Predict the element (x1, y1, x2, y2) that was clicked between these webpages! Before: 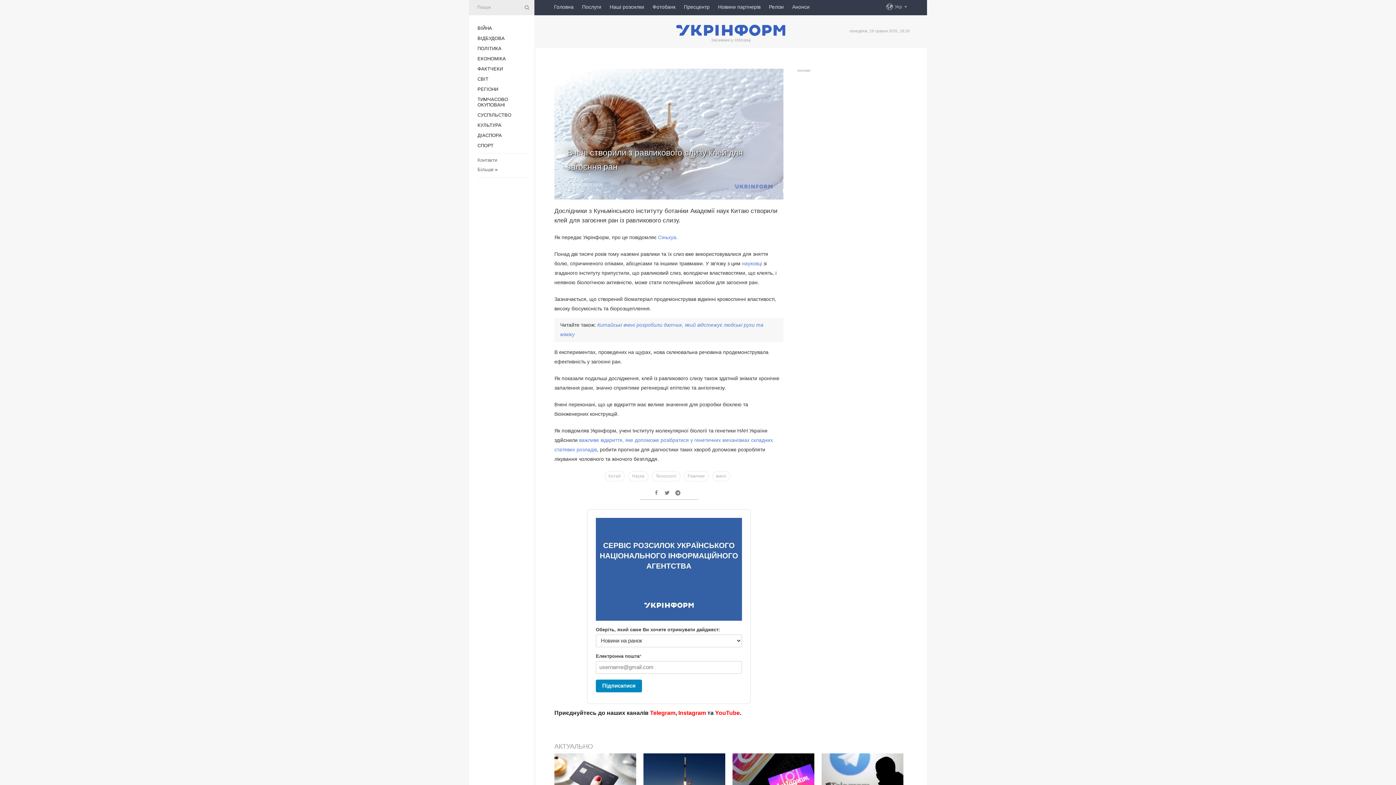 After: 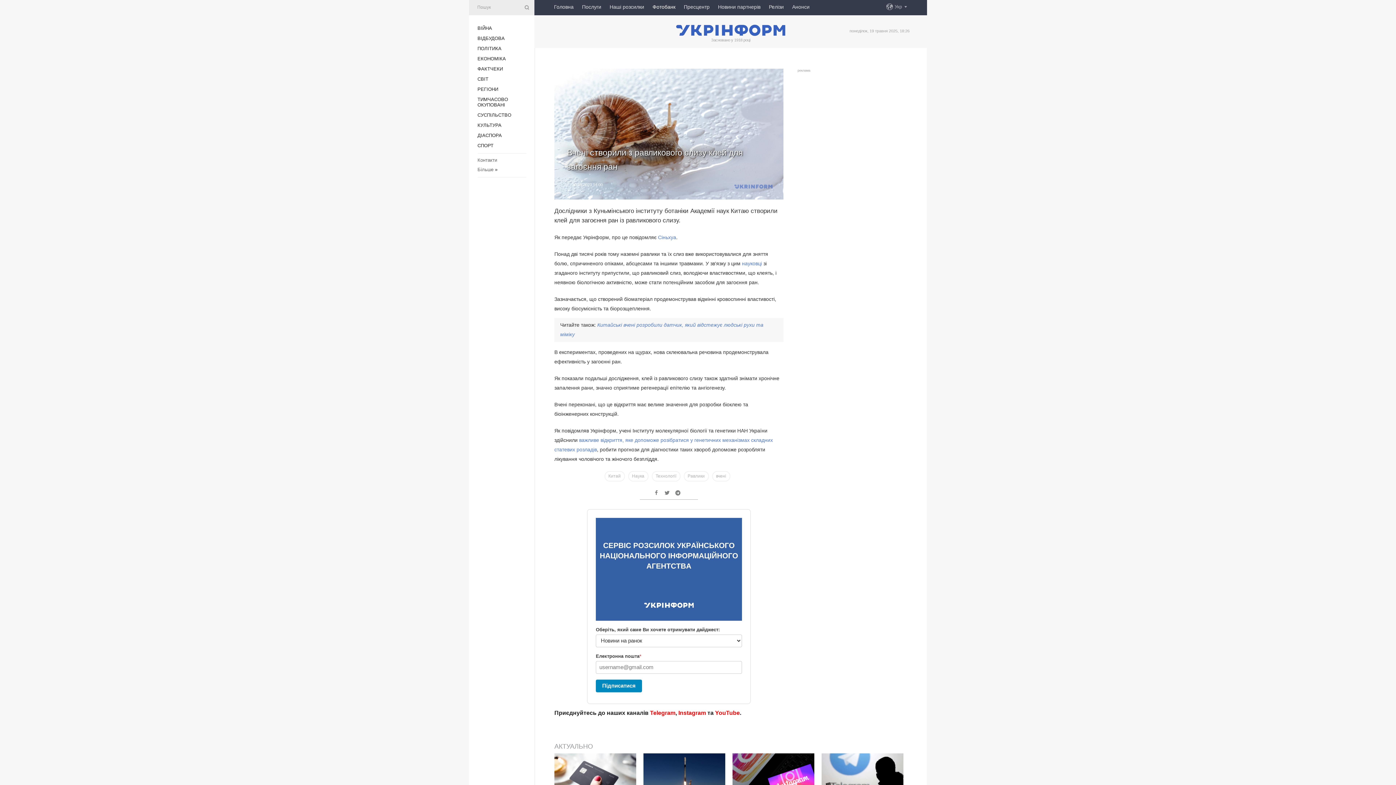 Action: bbox: (652, 0, 675, 13) label: Фотобанк